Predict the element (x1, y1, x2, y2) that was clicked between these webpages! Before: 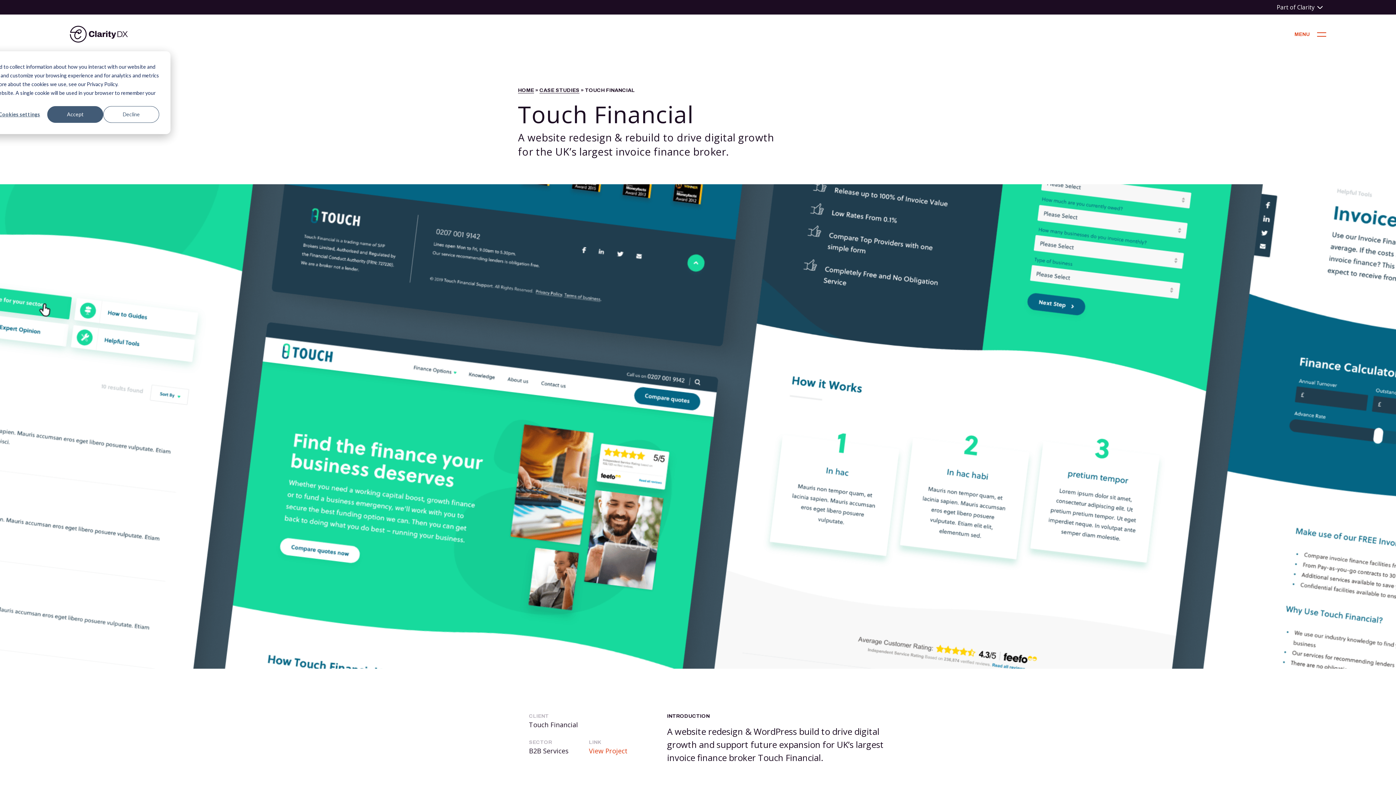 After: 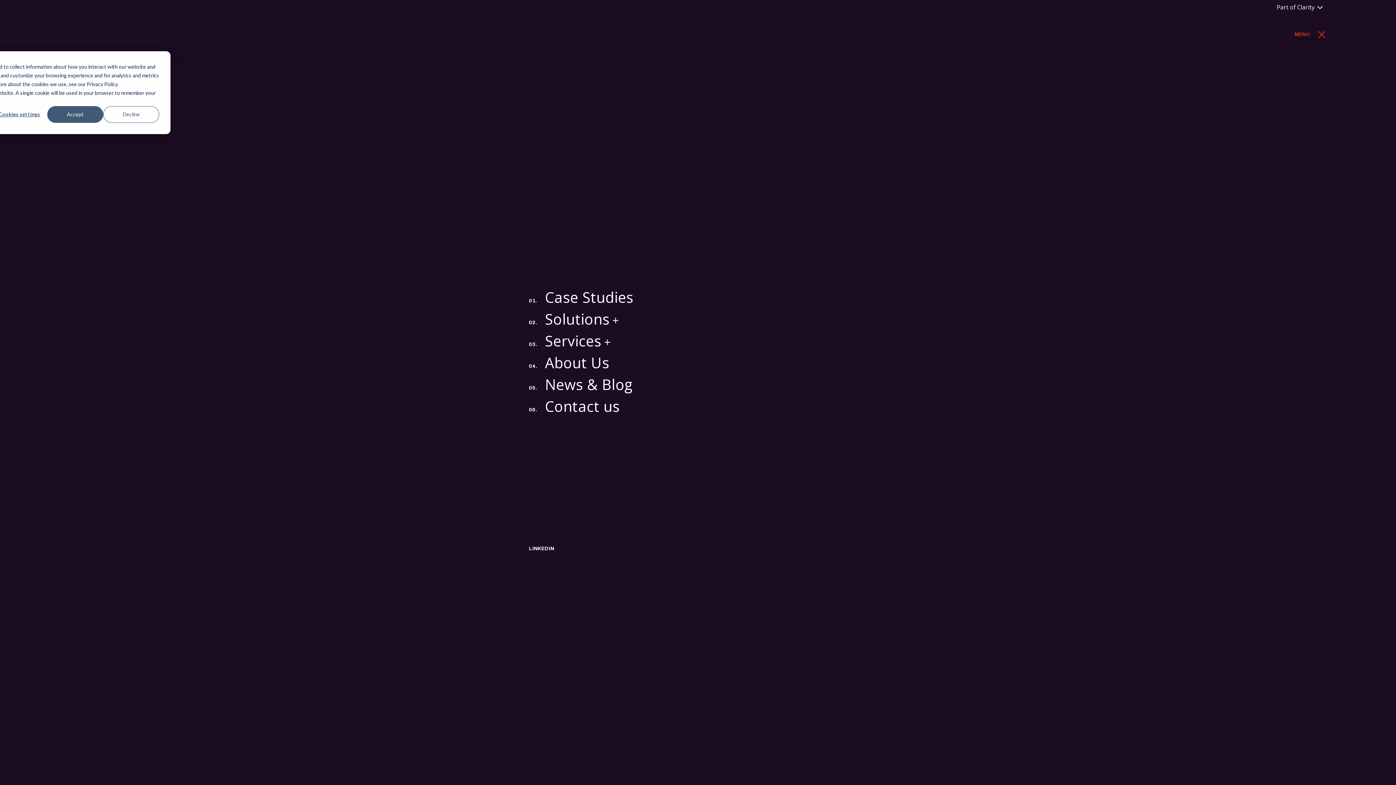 Action: bbox: (1294, 29, 1326, 39) label: Menu